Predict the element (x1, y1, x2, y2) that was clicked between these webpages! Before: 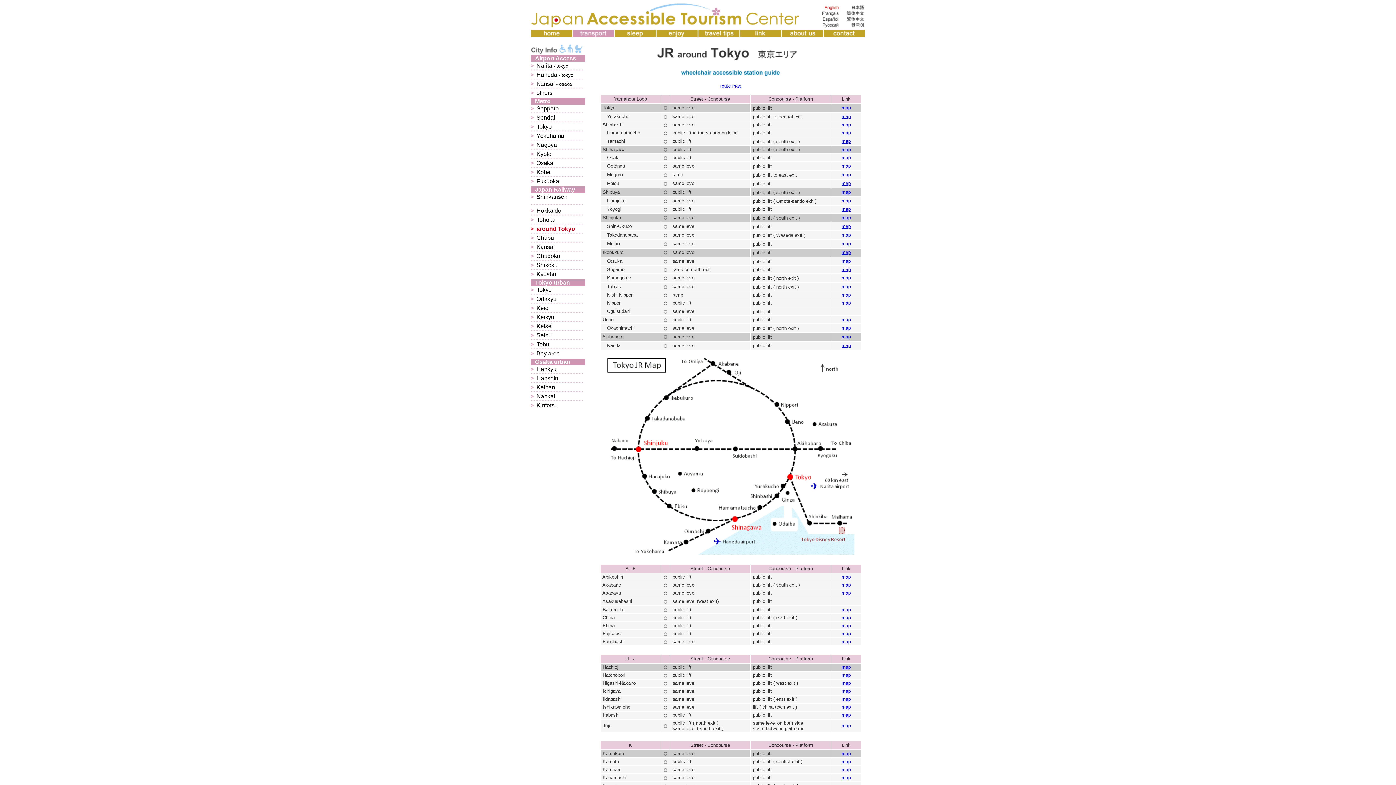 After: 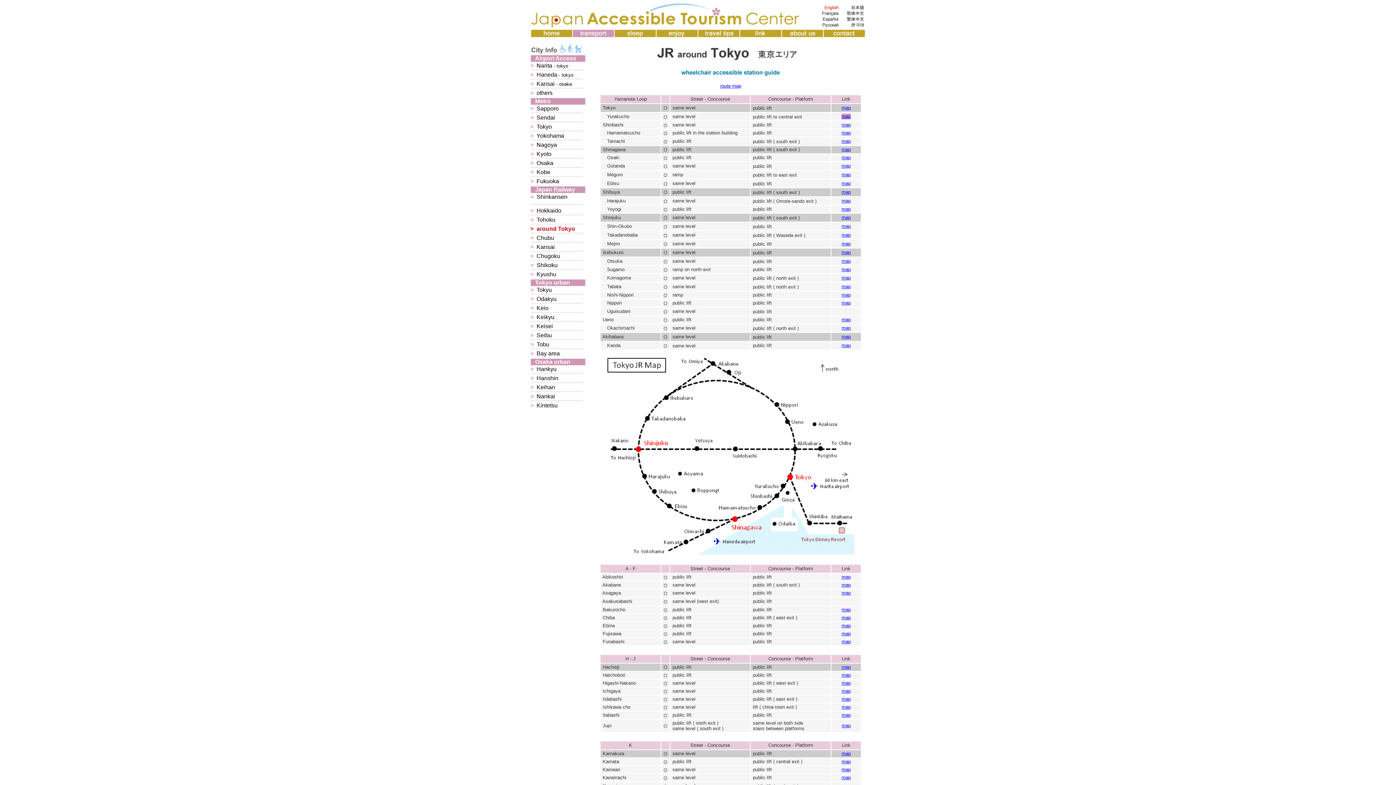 Action: bbox: (841, 113, 850, 119) label: map